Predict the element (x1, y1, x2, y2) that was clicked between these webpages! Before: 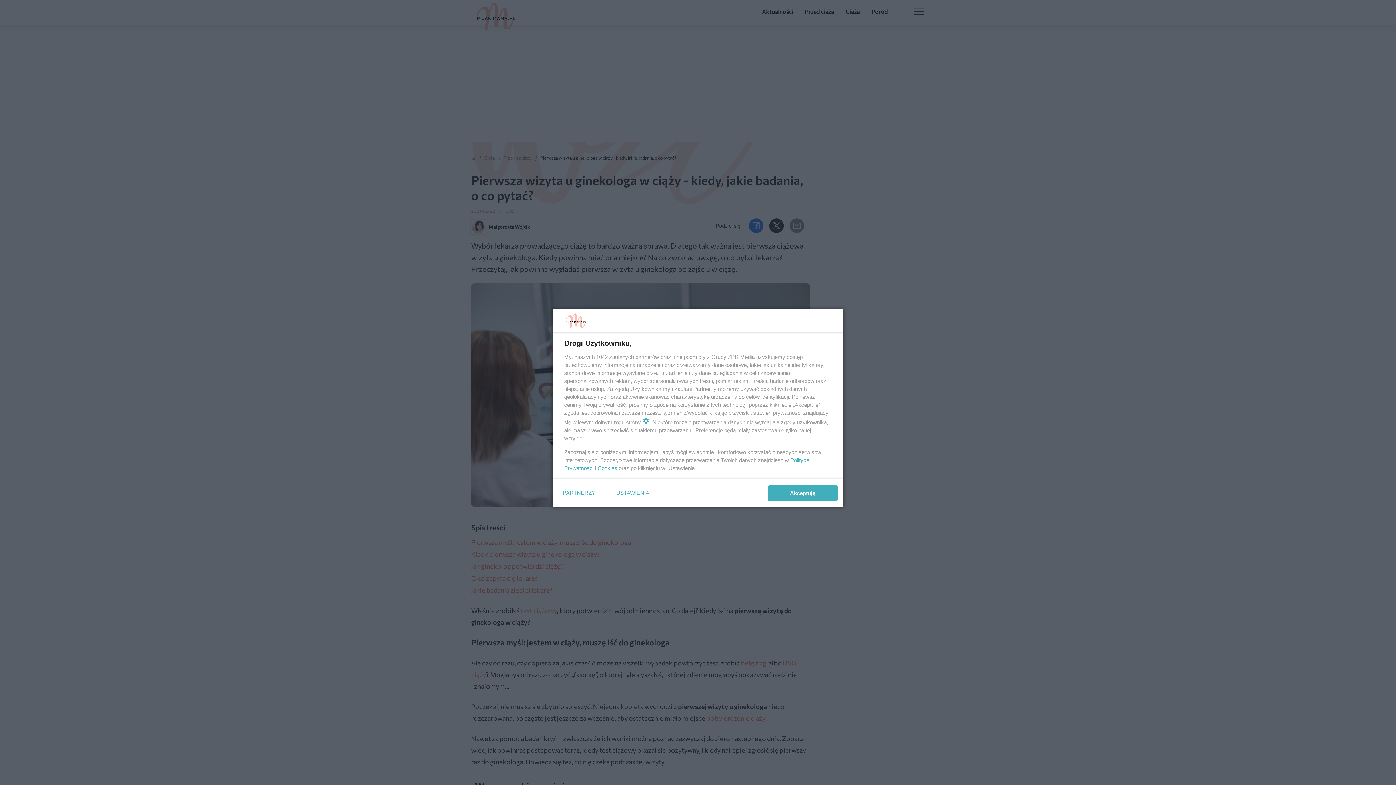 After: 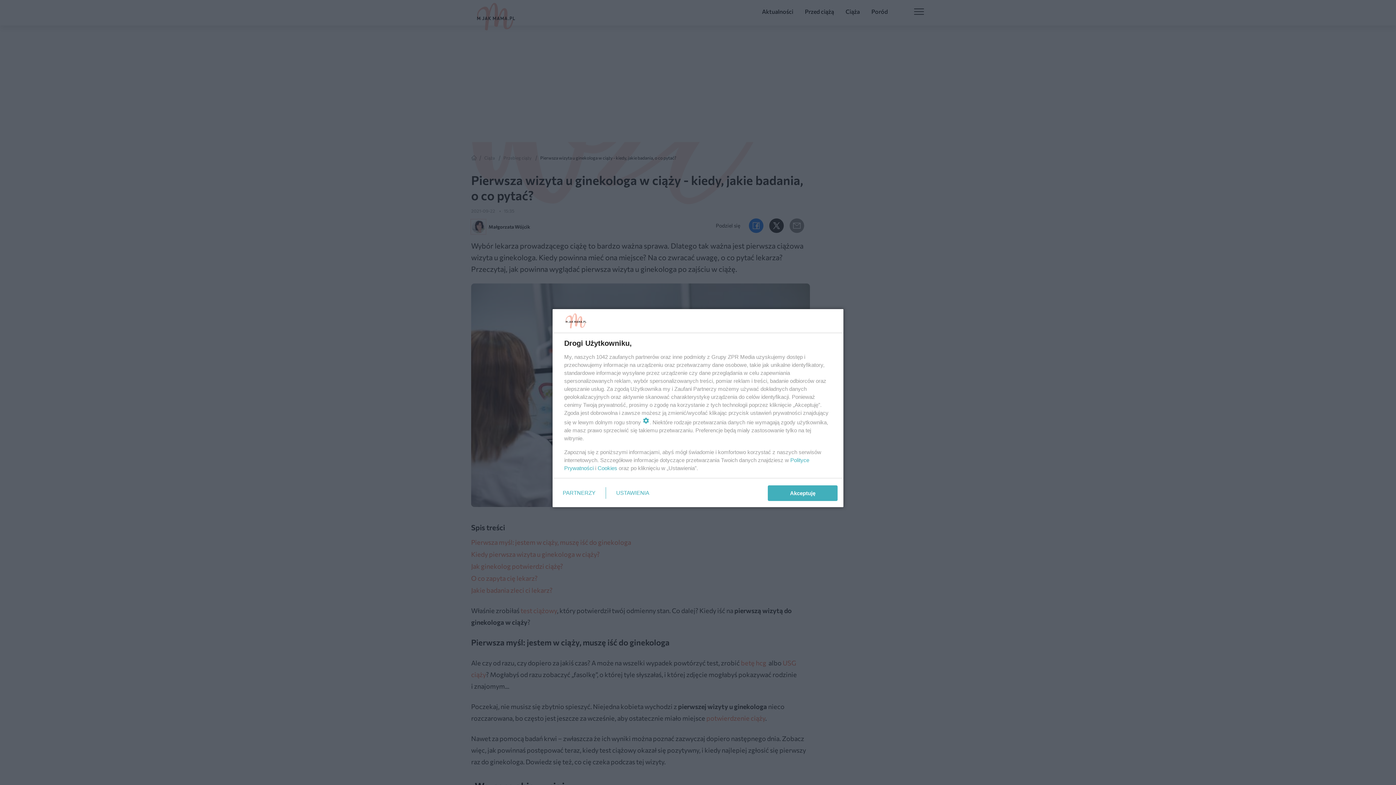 Action: bbox: (597, 465, 617, 471) label: Cookies